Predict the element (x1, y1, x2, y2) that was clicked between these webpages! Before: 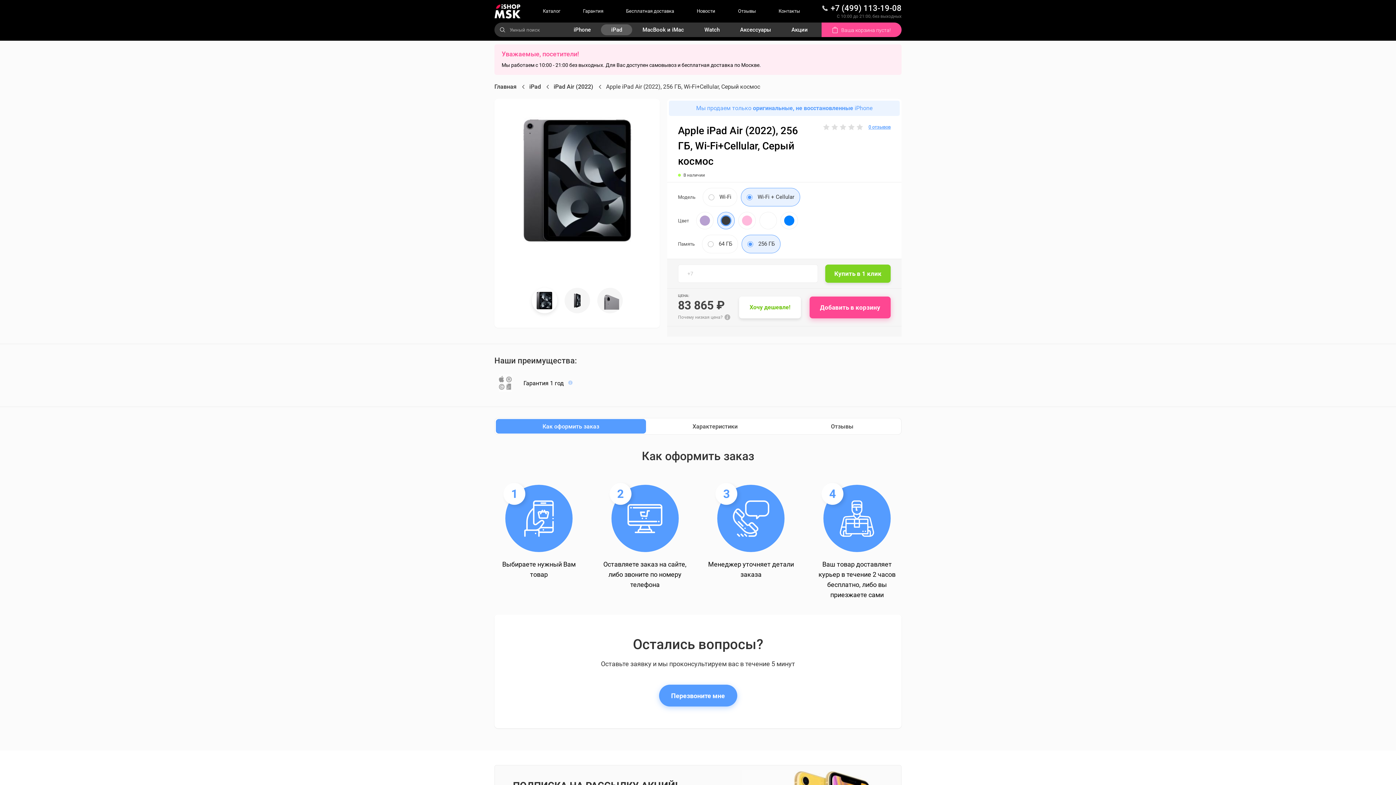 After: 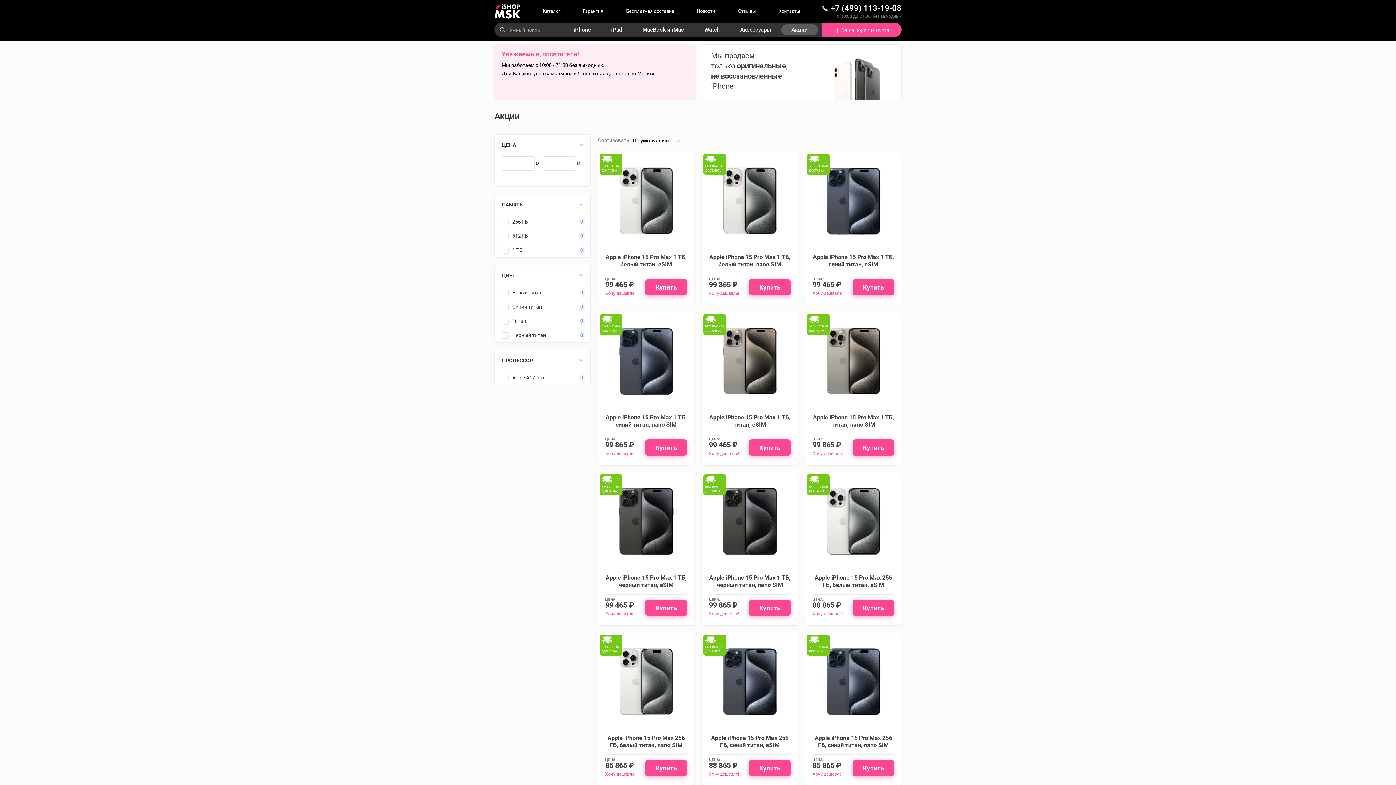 Action: bbox: (781, 24, 818, 35) label: Акции